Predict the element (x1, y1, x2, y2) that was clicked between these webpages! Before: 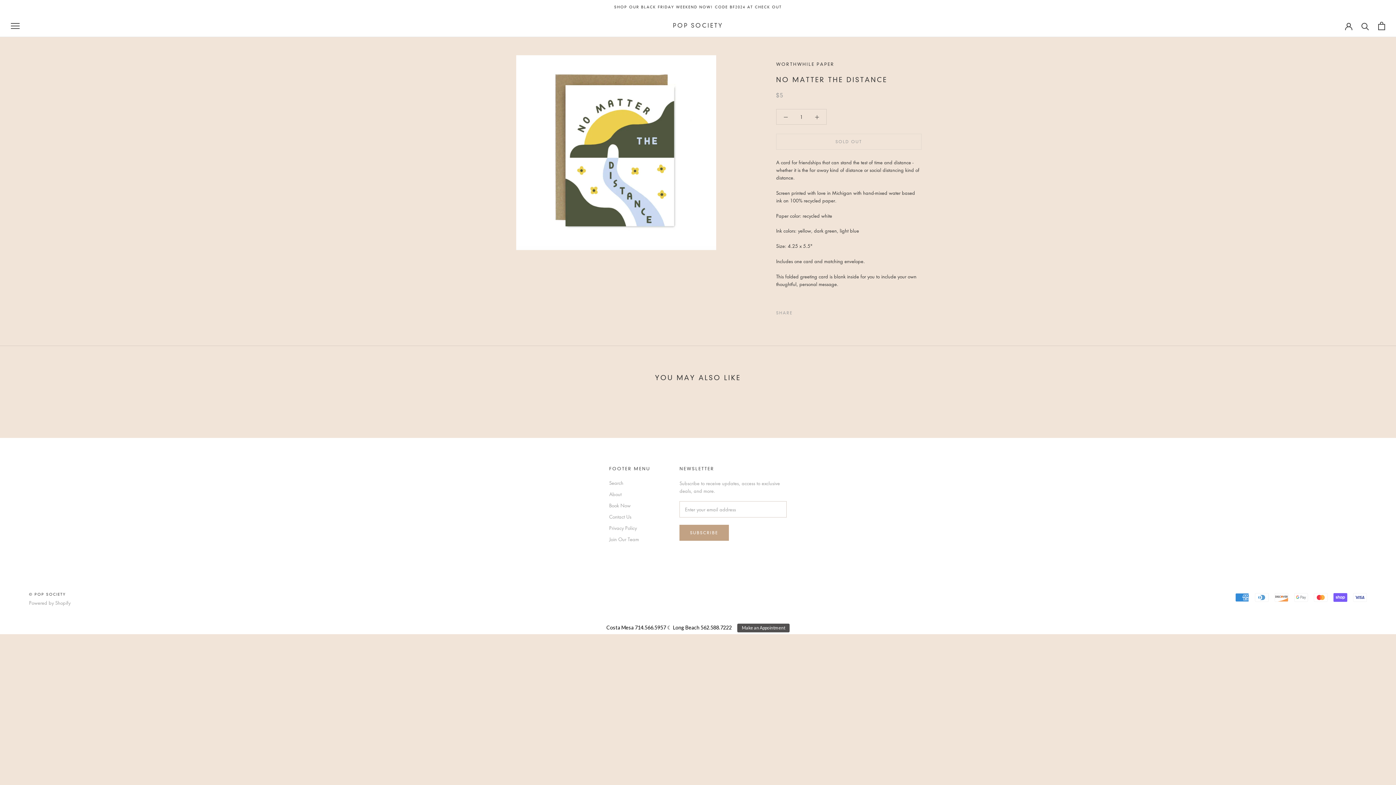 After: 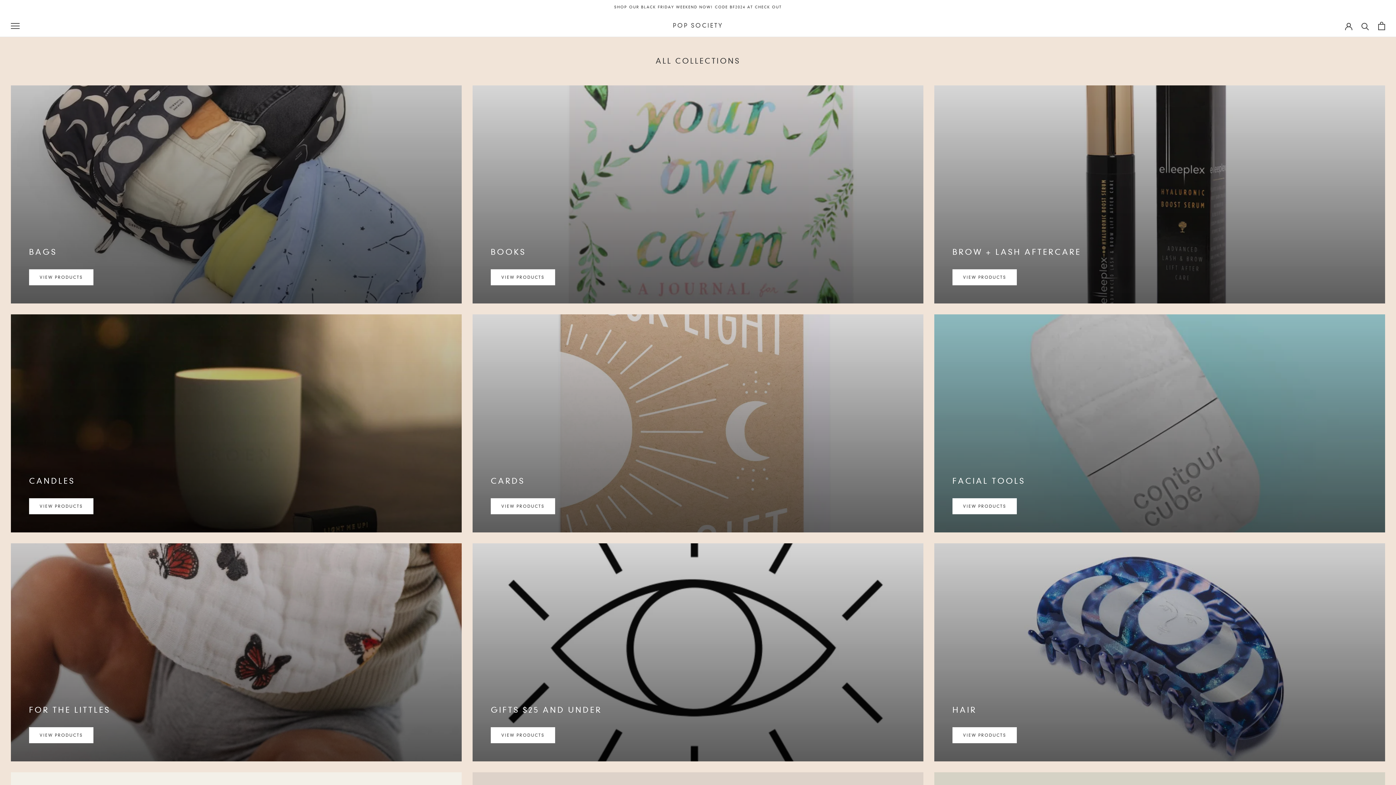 Action: label: SHOP OUR BLACK FRIDAY WEEKEND NOW! CODE BF2024 AT CHECK OUT bbox: (614, 4, 782, 9)